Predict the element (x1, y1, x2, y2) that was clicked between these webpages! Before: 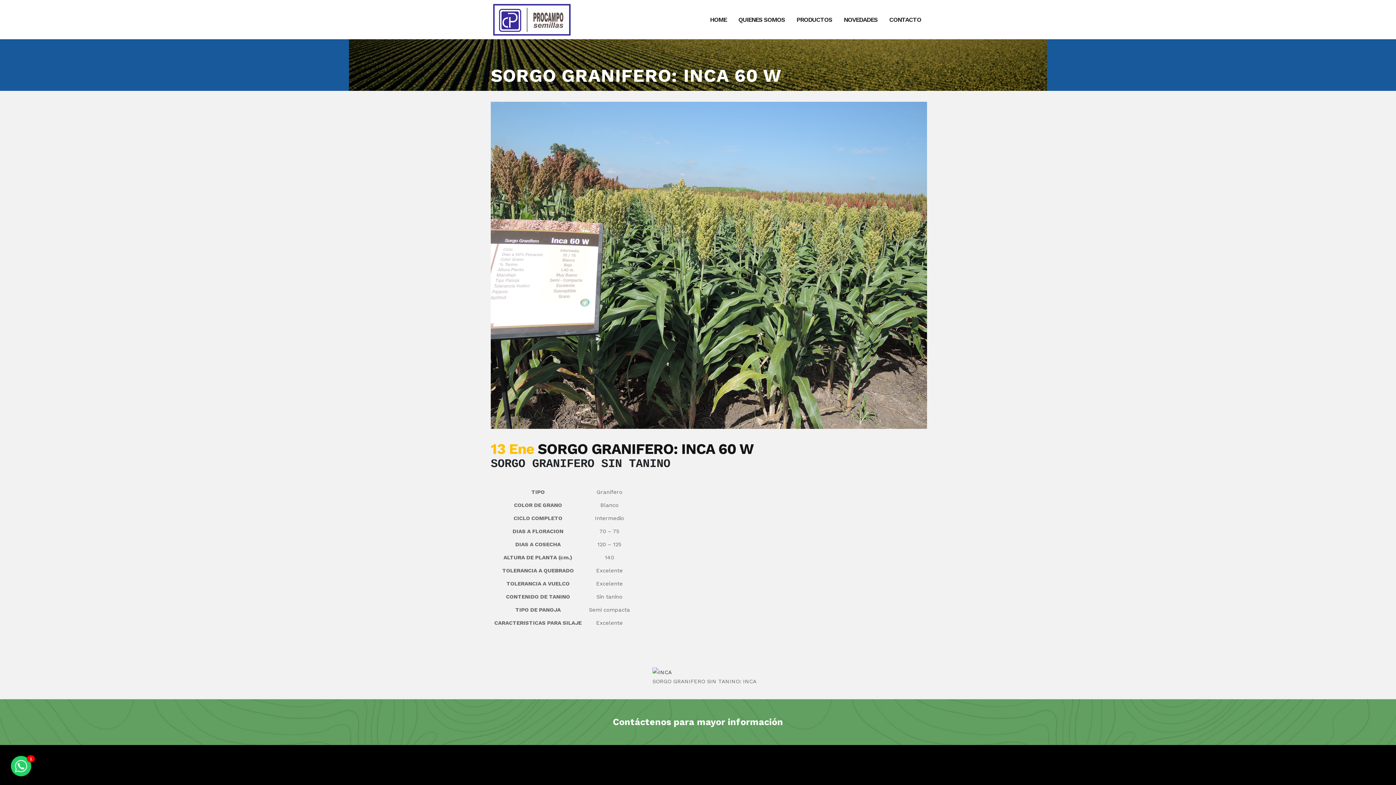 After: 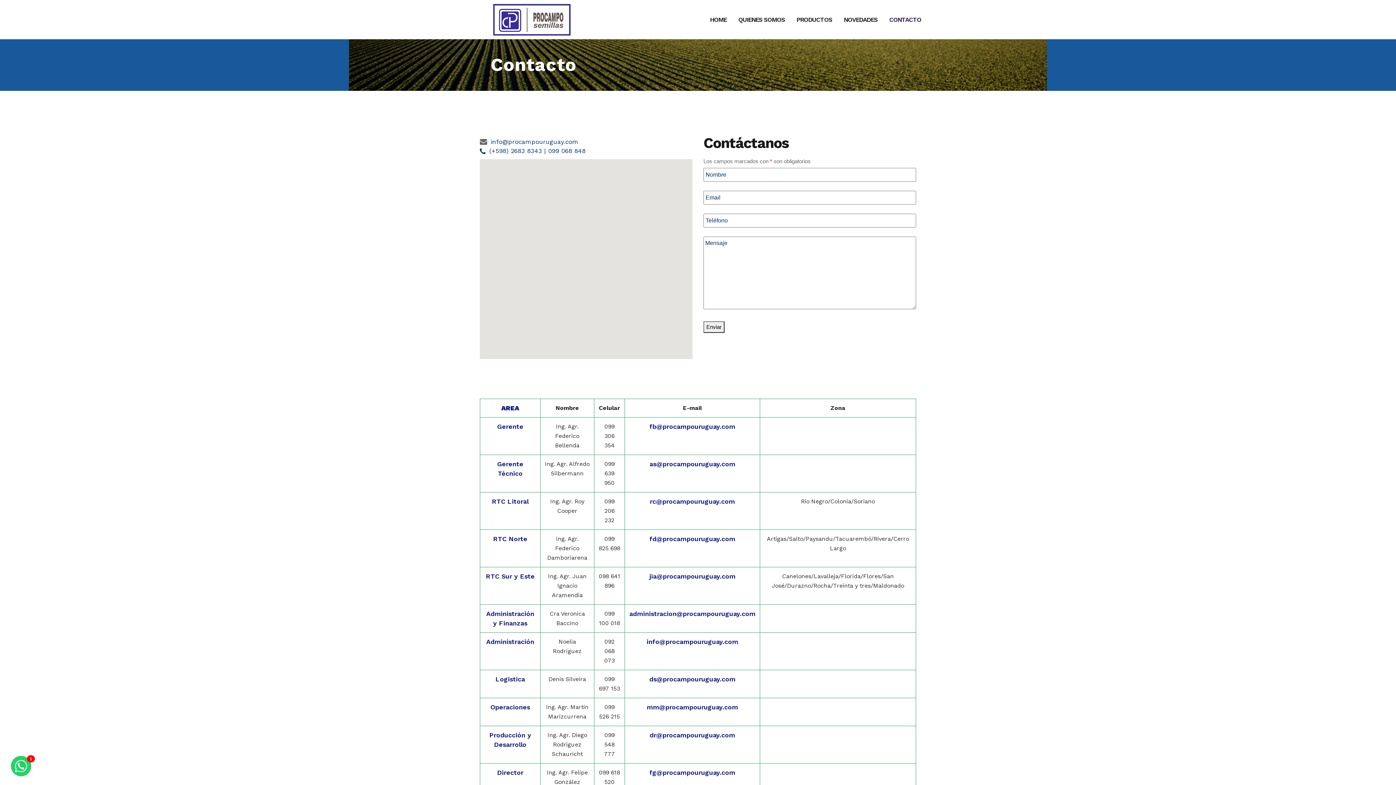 Action: bbox: (0, 699, 1396, 745) label: Contáctenos para mayor información